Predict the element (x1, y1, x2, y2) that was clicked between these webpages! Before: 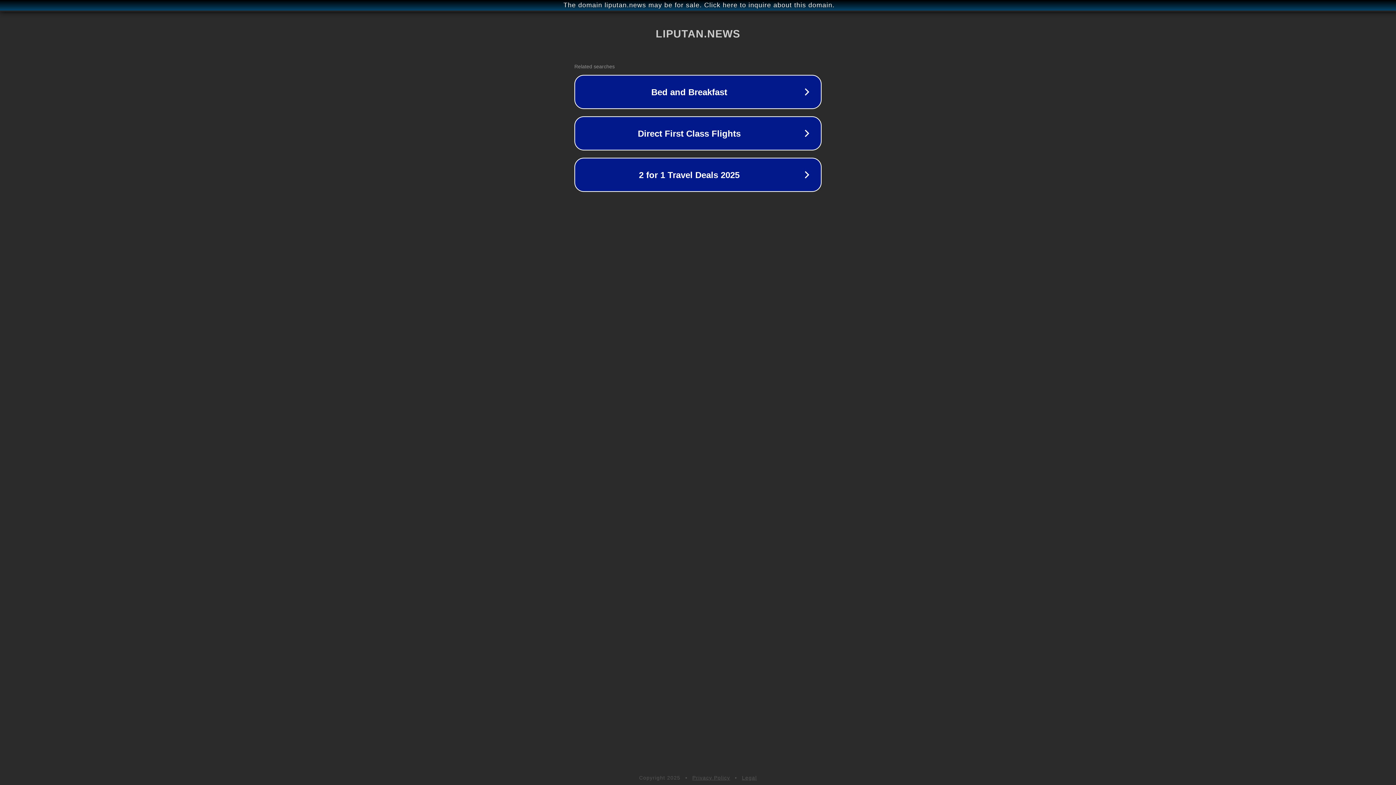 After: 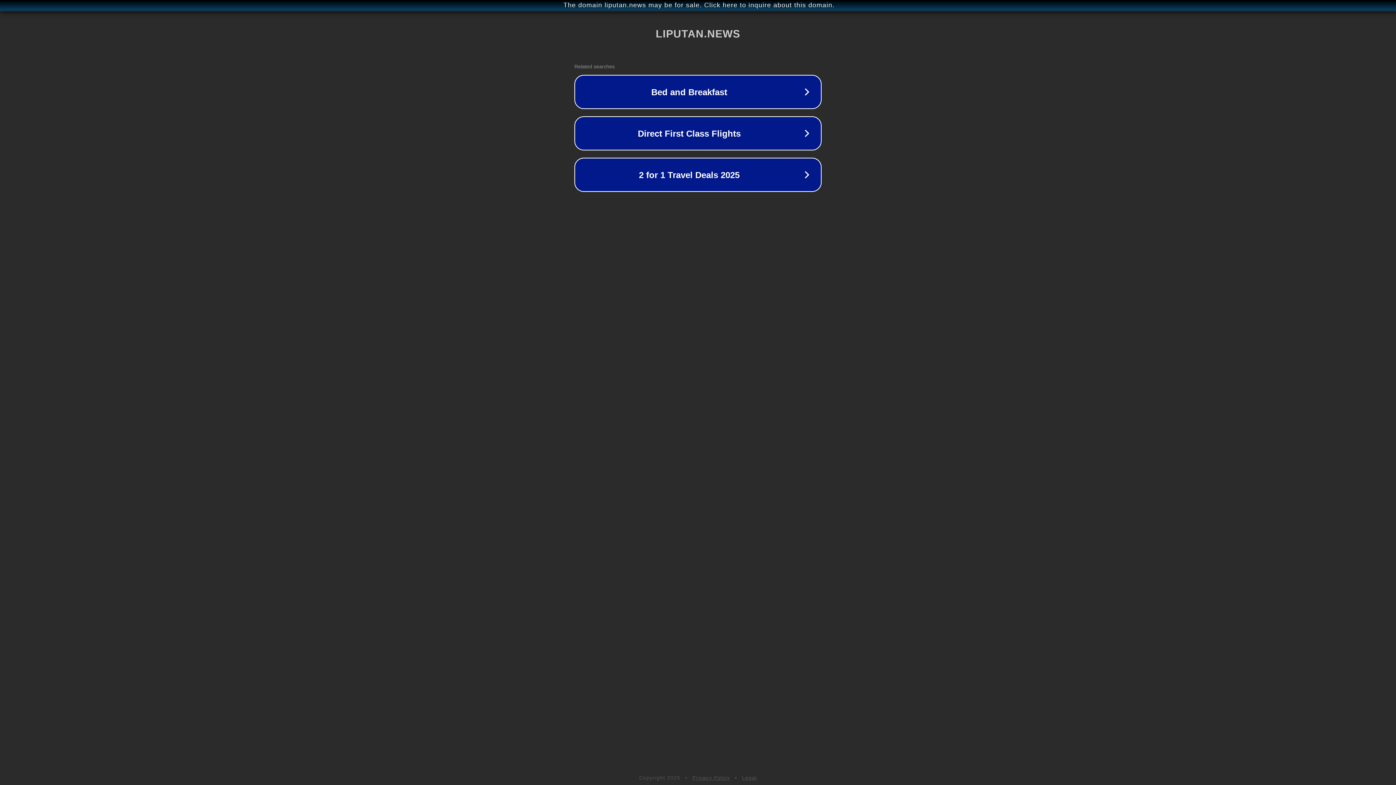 Action: label: Legal bbox: (742, 775, 757, 781)